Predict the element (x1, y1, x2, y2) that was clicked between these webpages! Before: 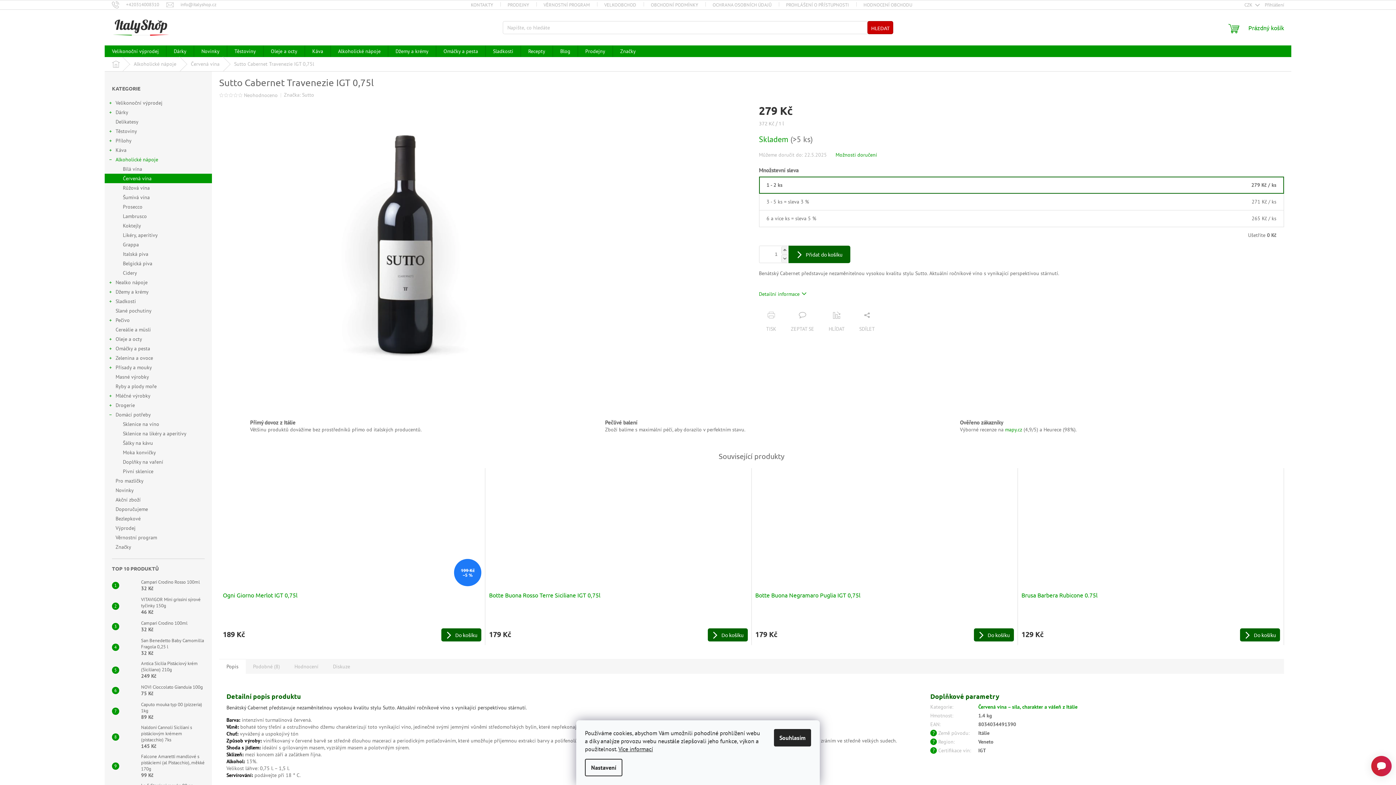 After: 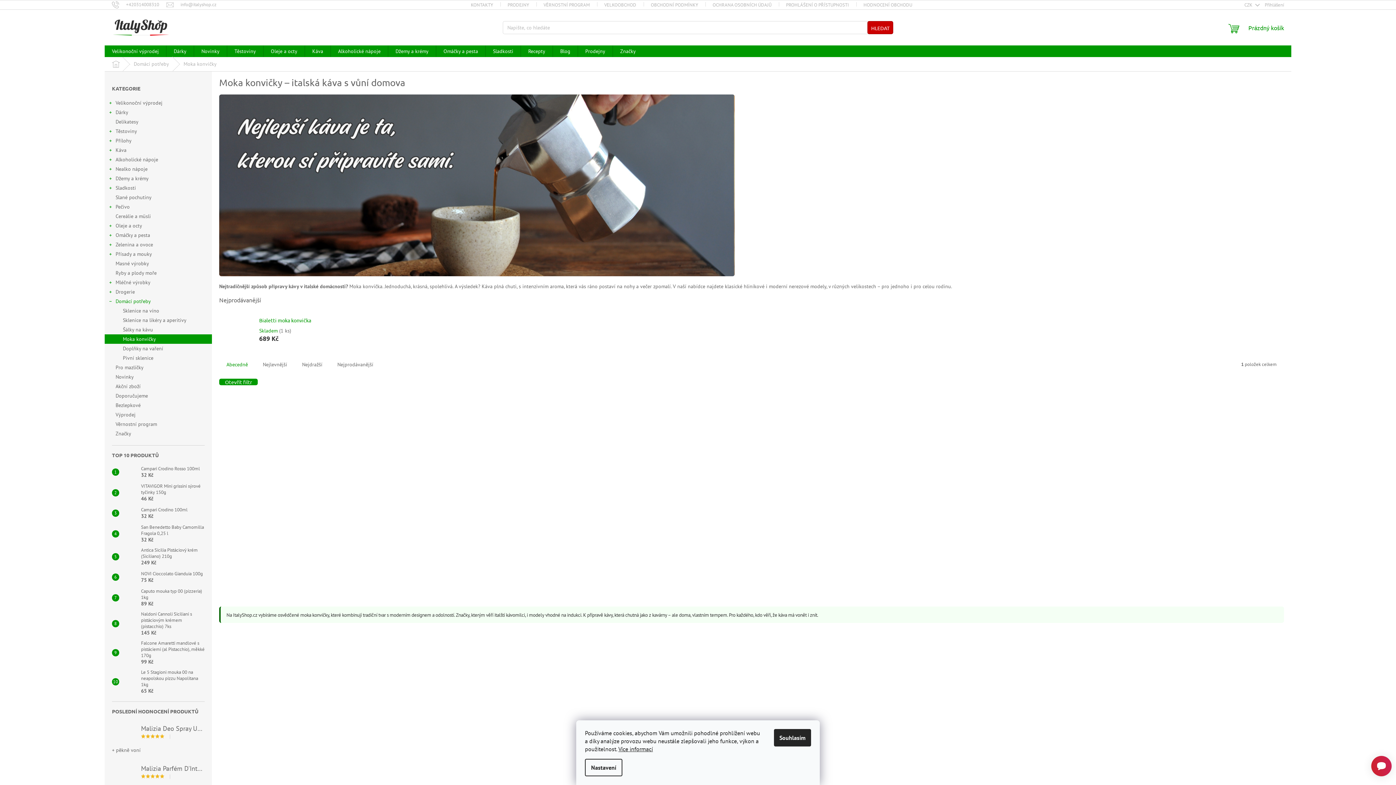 Action: label: Moka konvičky bbox: (104, 448, 212, 457)